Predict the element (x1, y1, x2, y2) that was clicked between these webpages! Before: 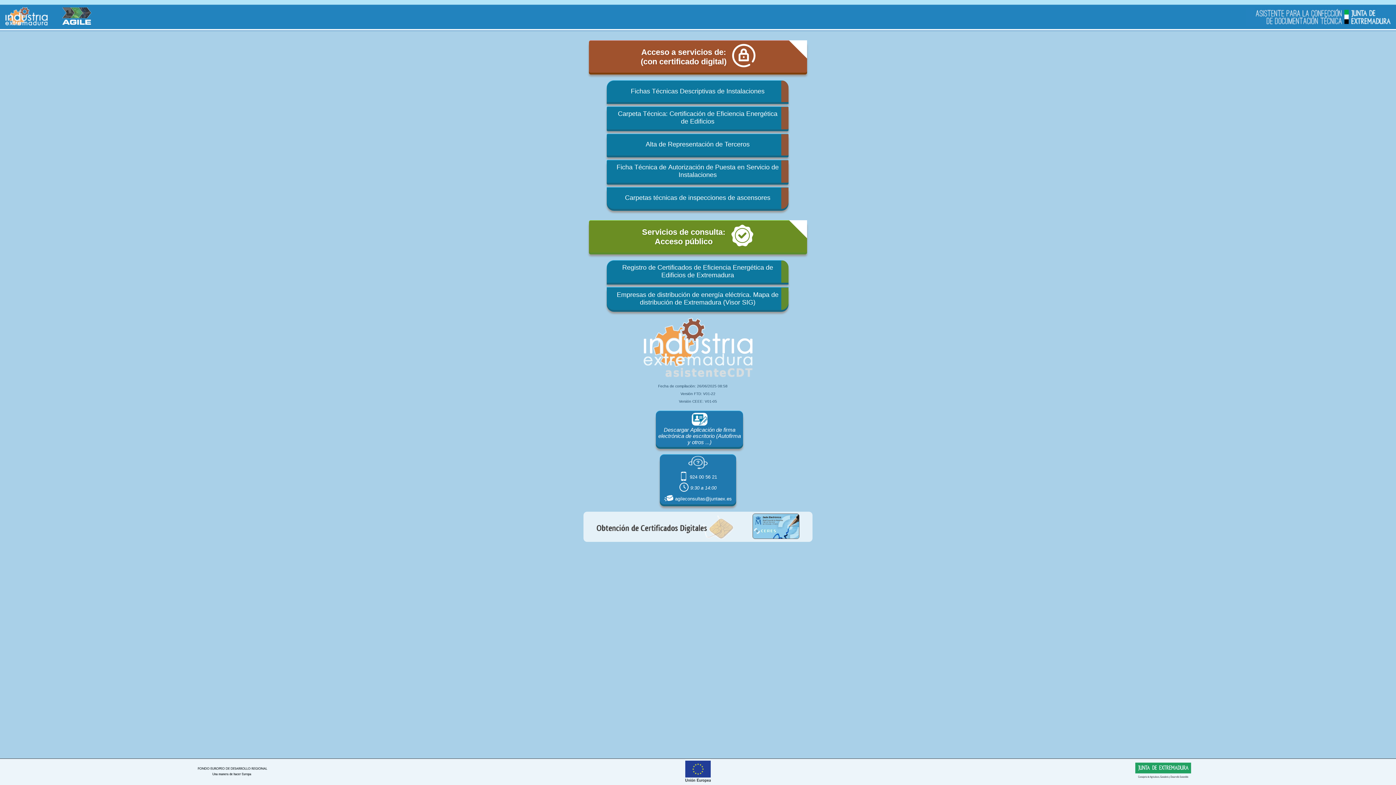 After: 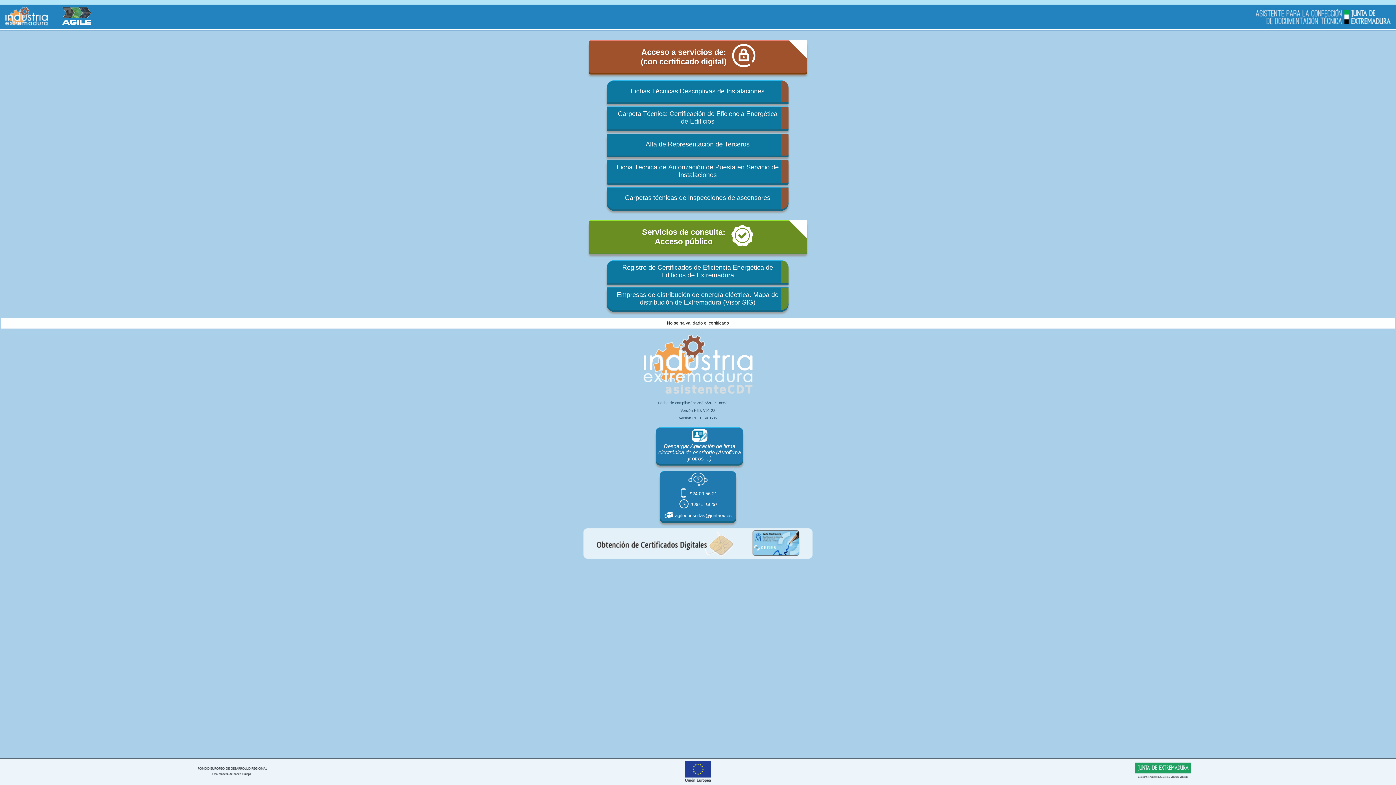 Action: label: Alta de Representación de Terceros bbox: (606, 133, 788, 155)